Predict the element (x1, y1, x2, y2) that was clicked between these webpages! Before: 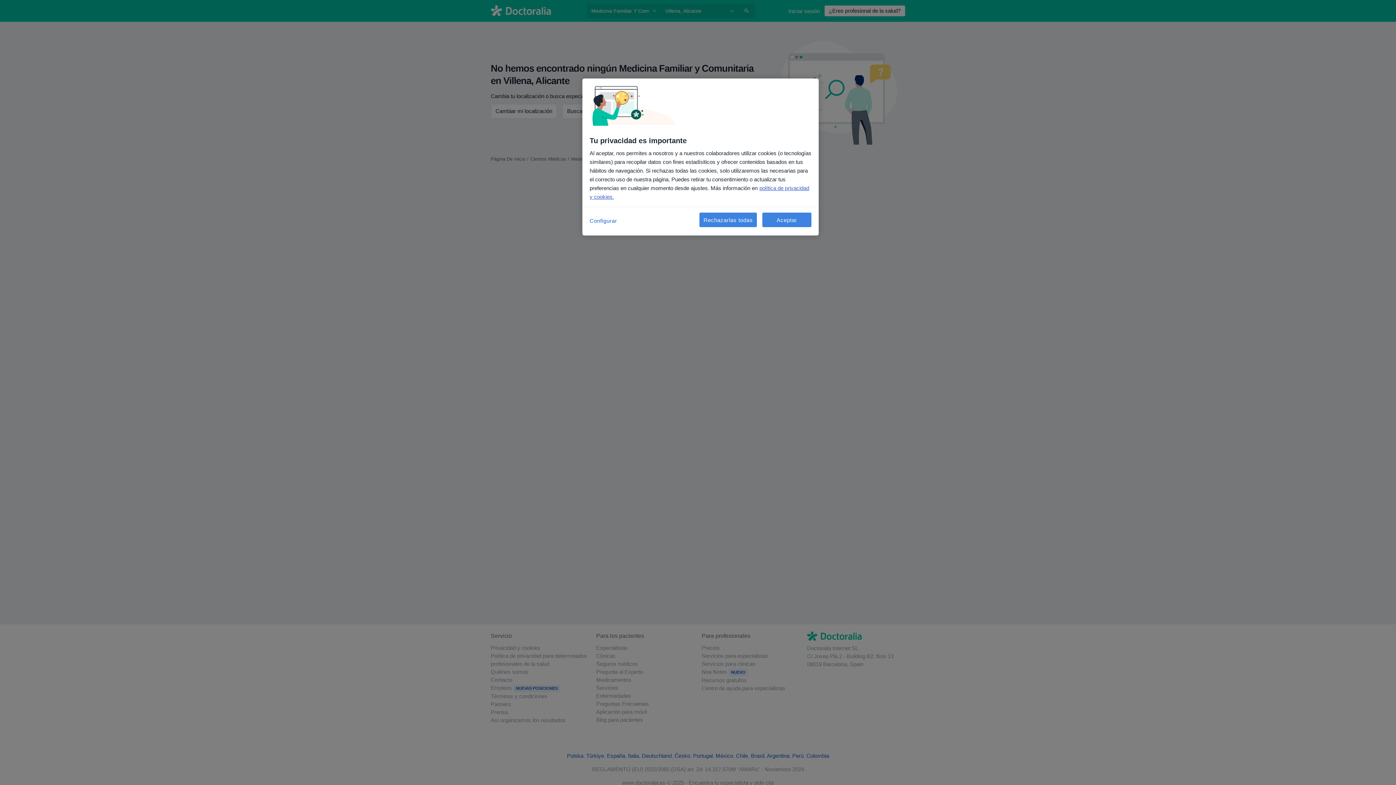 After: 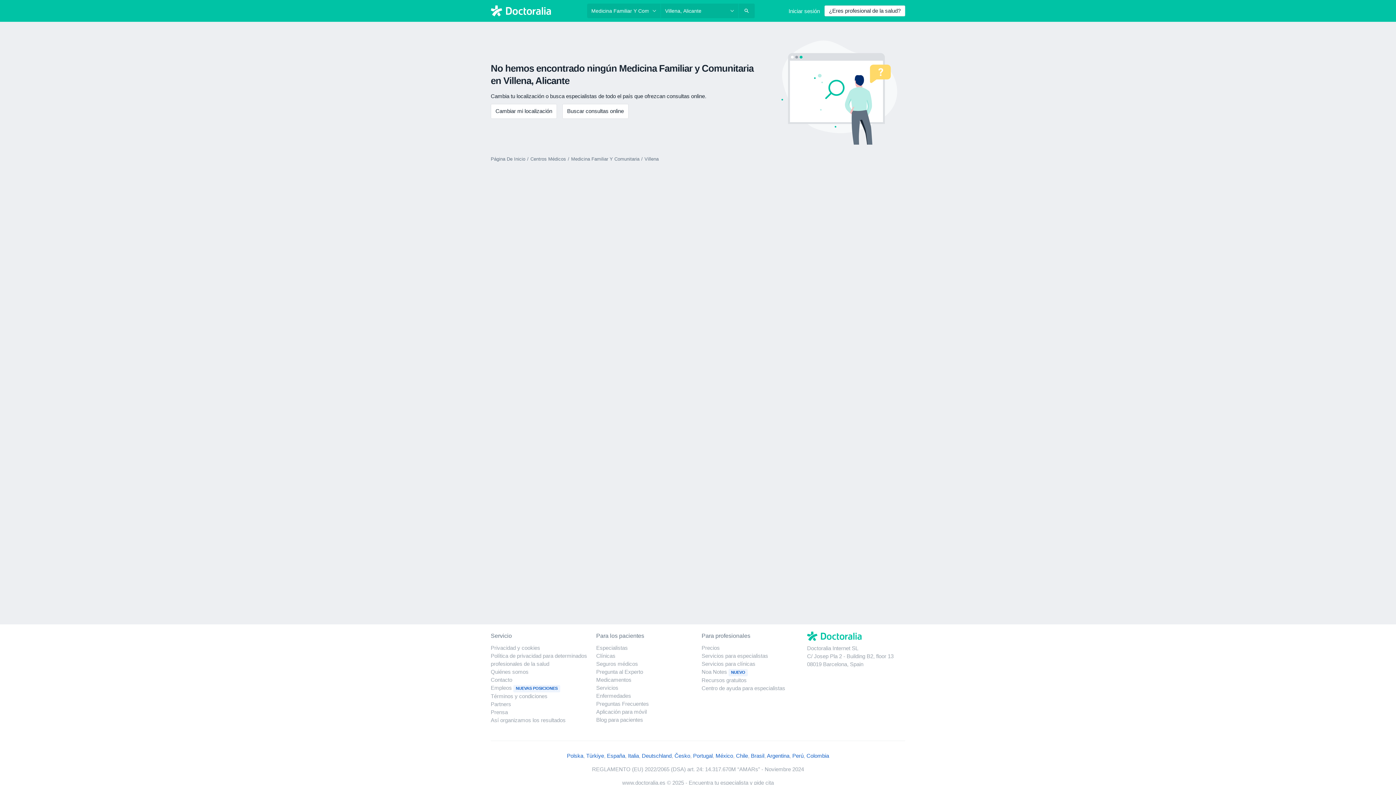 Action: label: Rechazarlas todas bbox: (699, 212, 757, 227)